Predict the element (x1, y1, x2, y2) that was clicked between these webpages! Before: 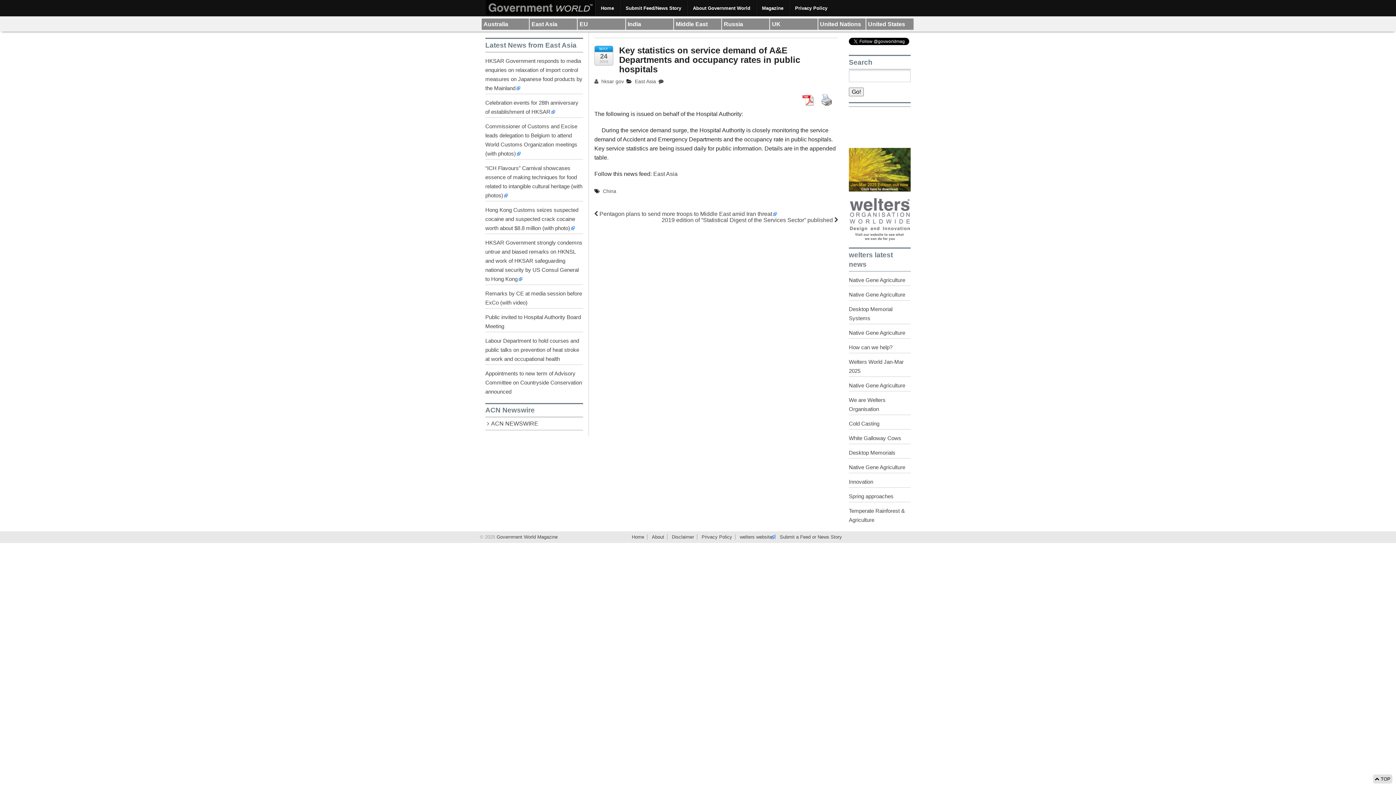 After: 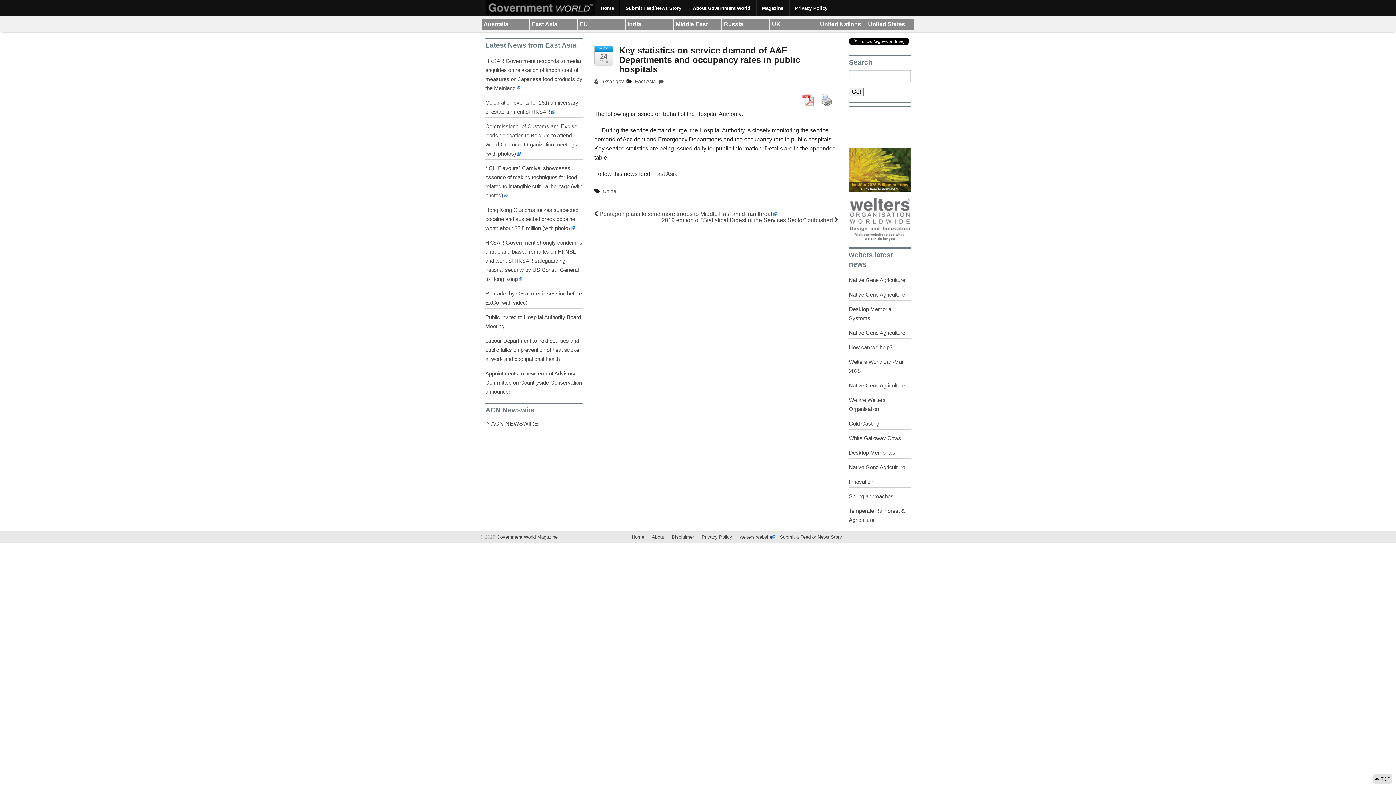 Action: bbox: (798, 92, 817, 107)